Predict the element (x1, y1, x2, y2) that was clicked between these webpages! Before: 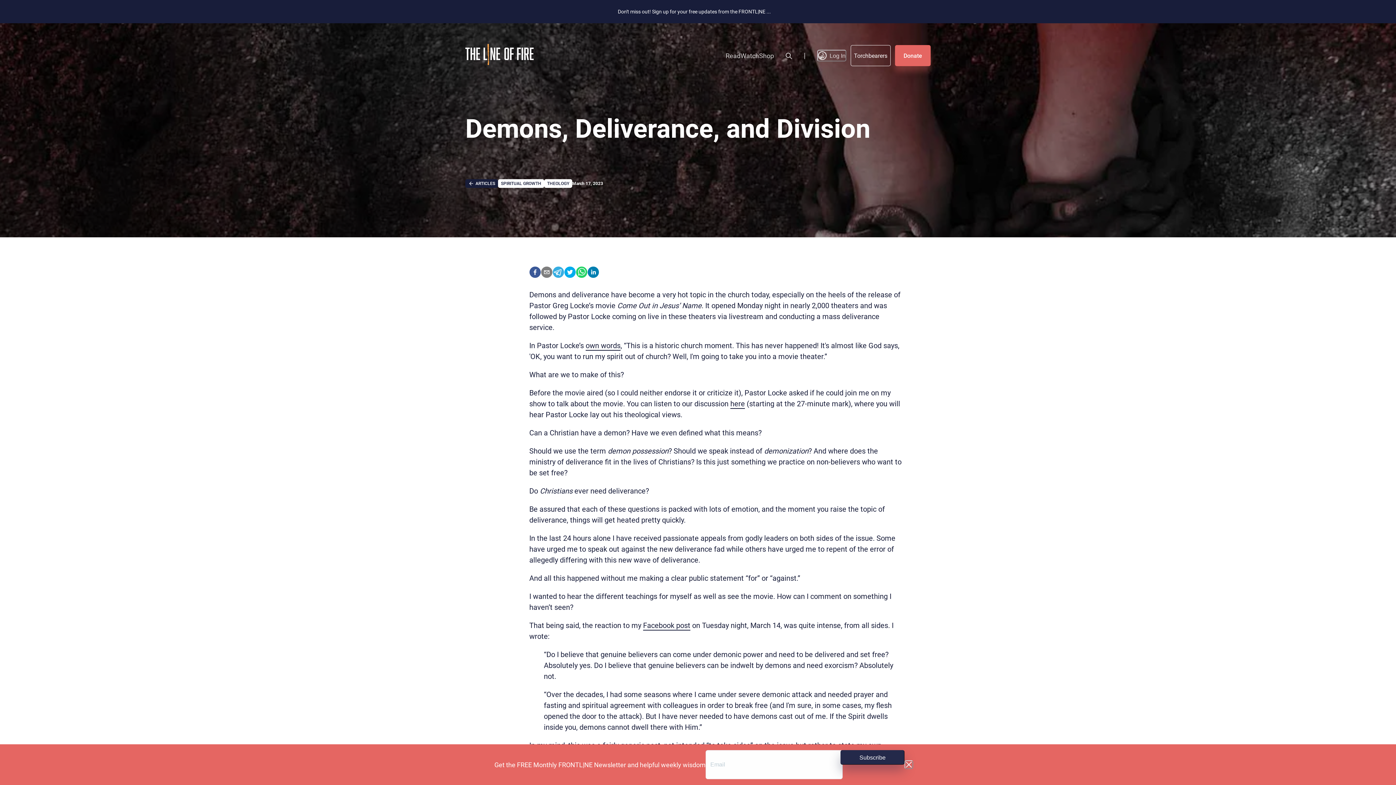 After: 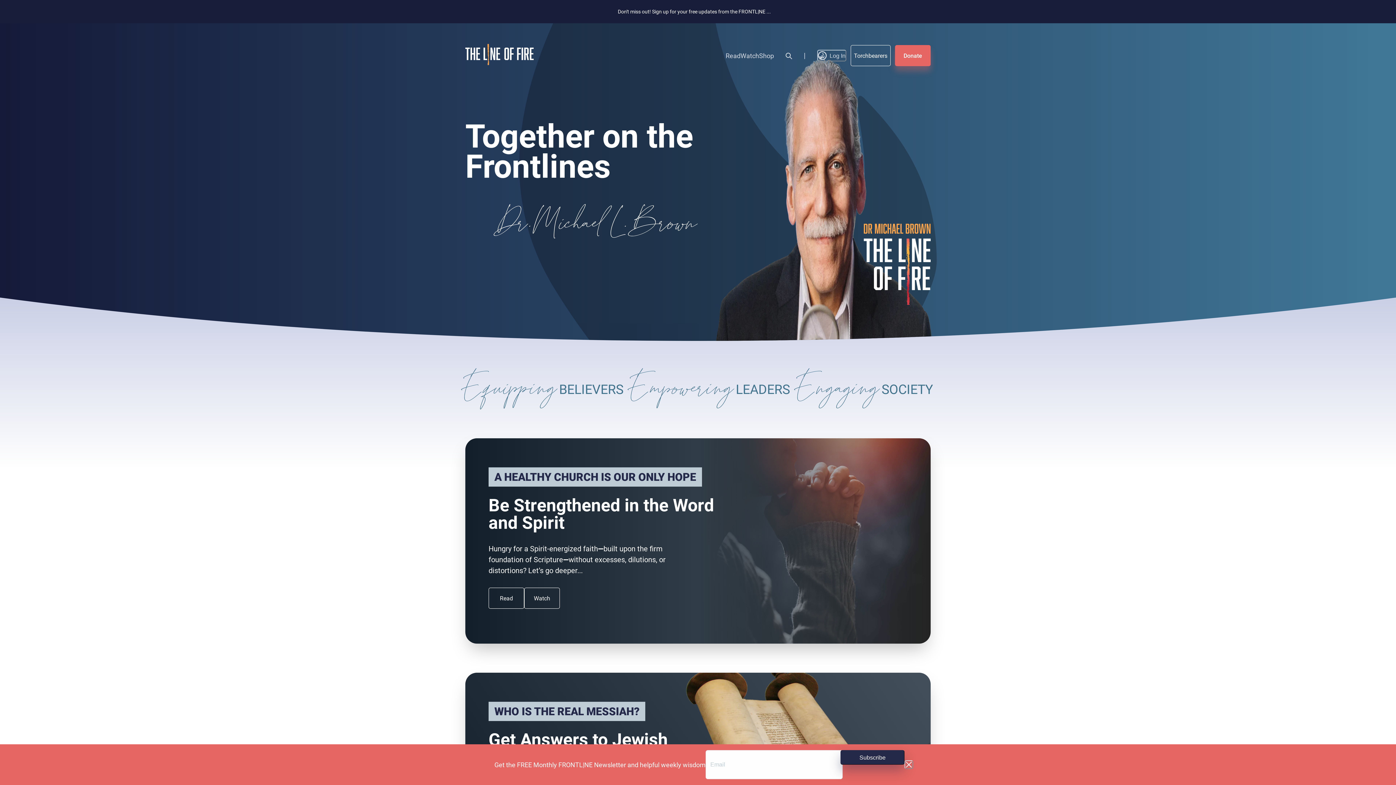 Action: bbox: (465, 59, 533, 66)